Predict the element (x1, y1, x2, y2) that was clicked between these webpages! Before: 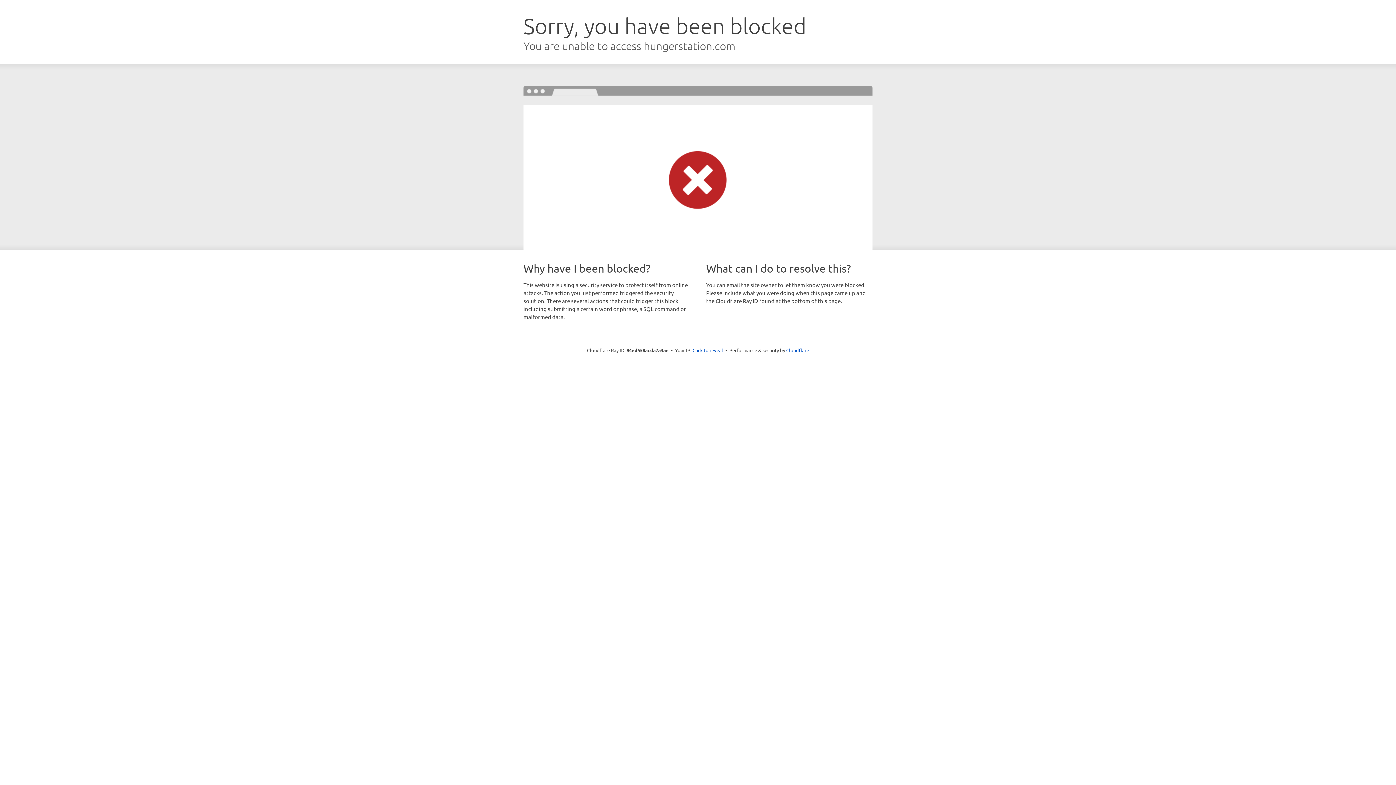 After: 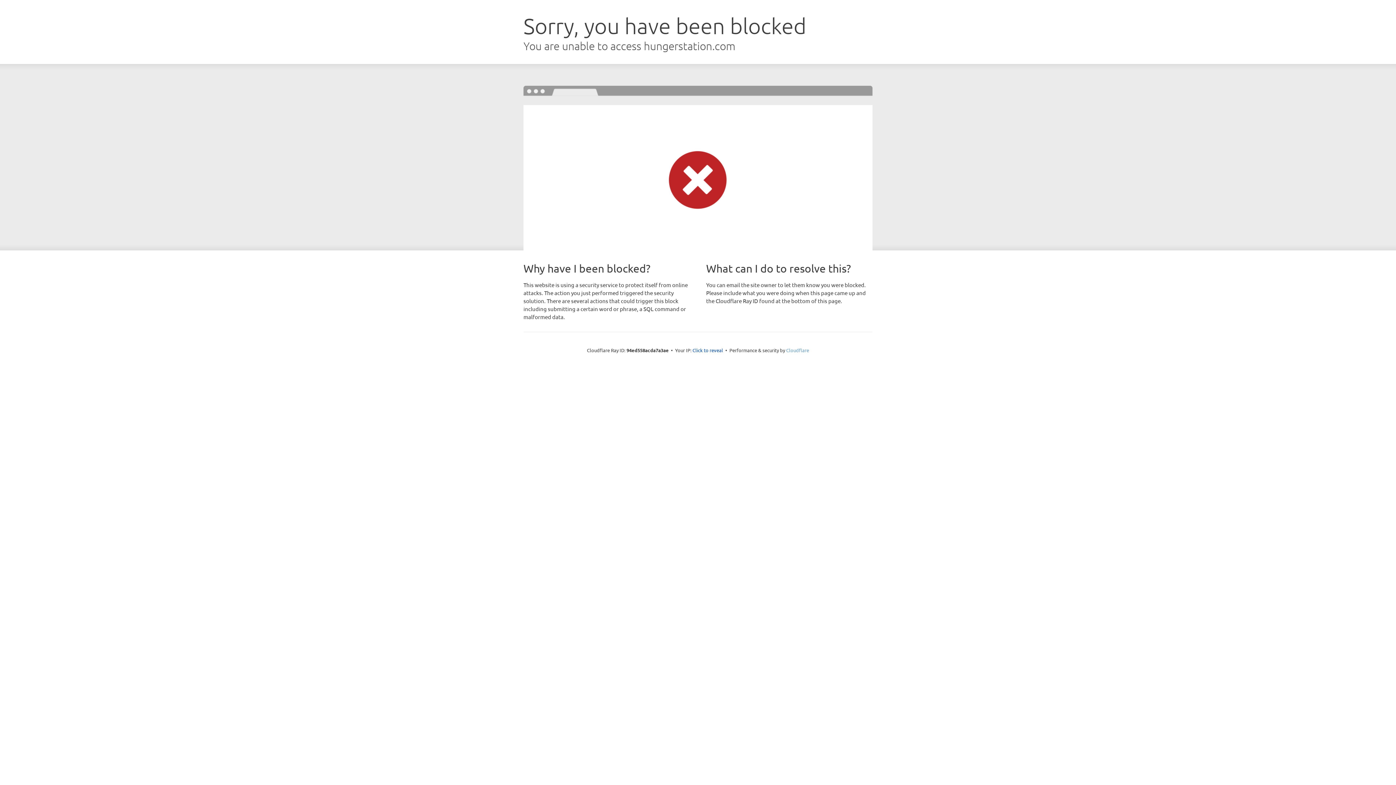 Action: label: Cloudflare bbox: (786, 347, 809, 353)